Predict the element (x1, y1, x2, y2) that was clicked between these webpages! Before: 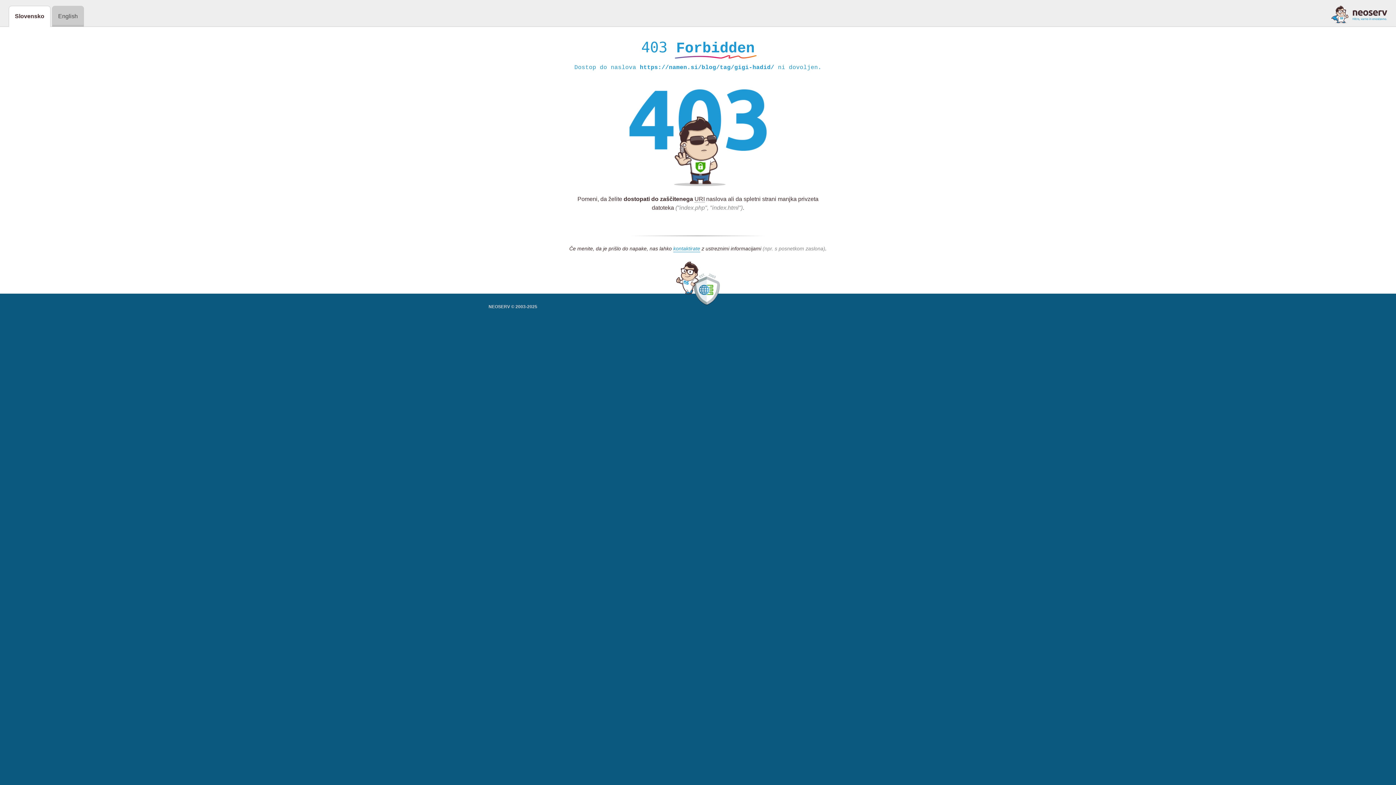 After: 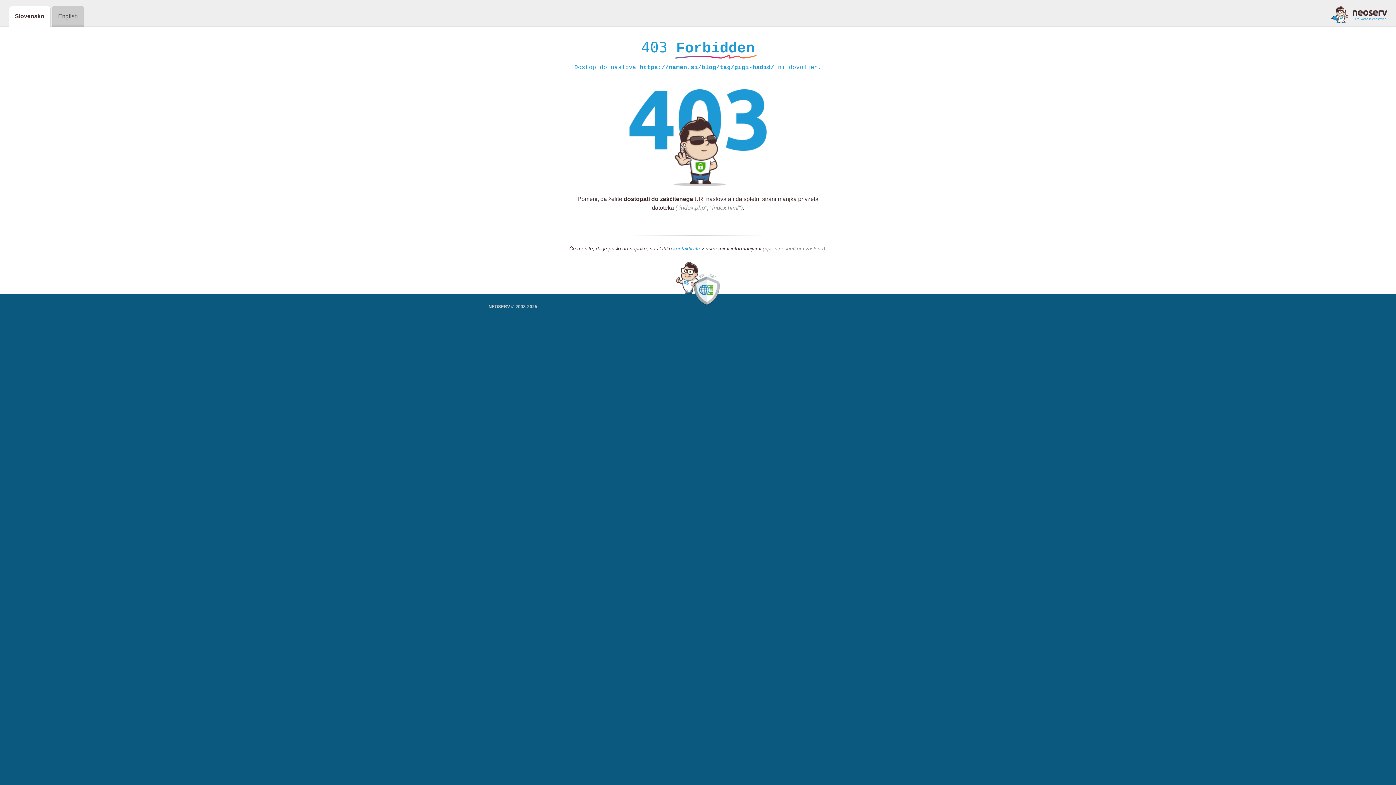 Action: bbox: (673, 245, 700, 252) label: kontaktirate